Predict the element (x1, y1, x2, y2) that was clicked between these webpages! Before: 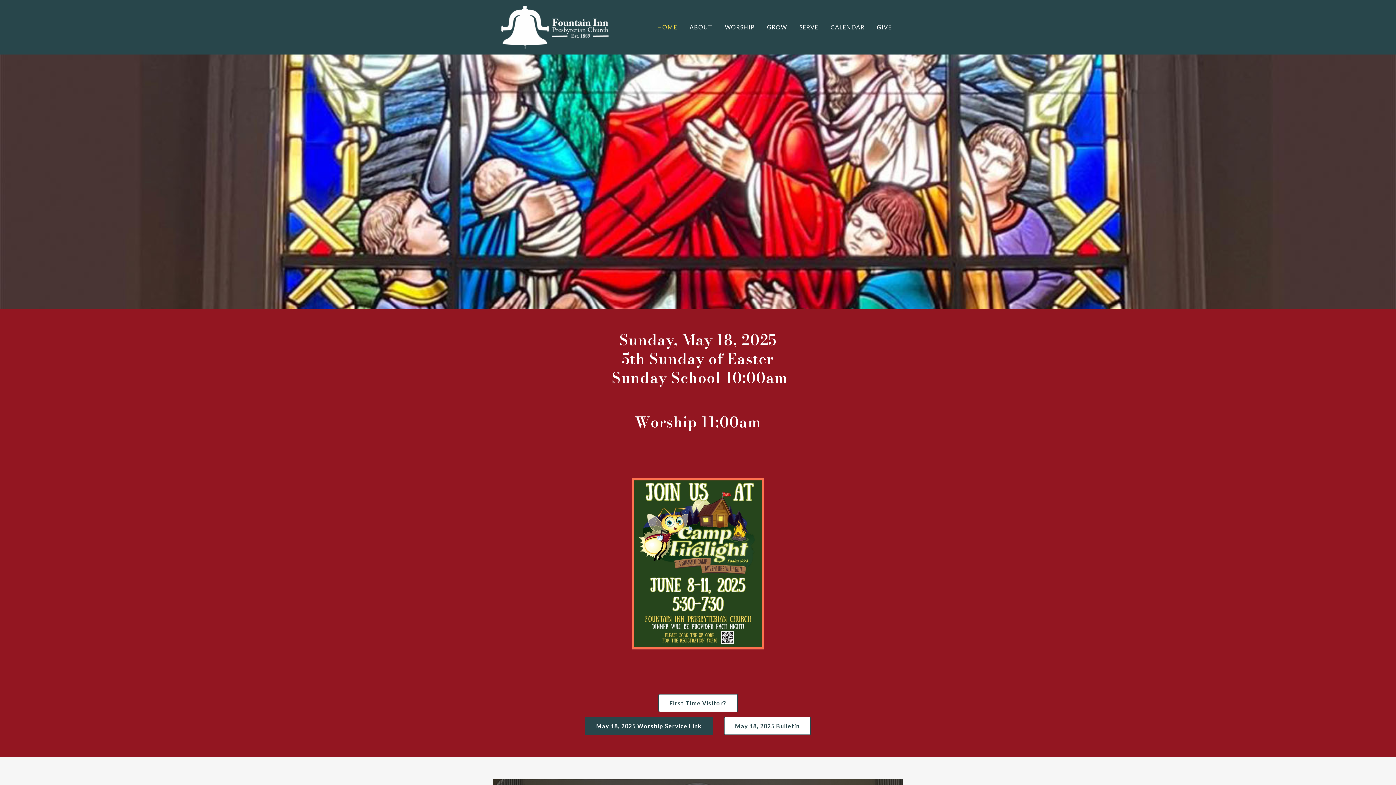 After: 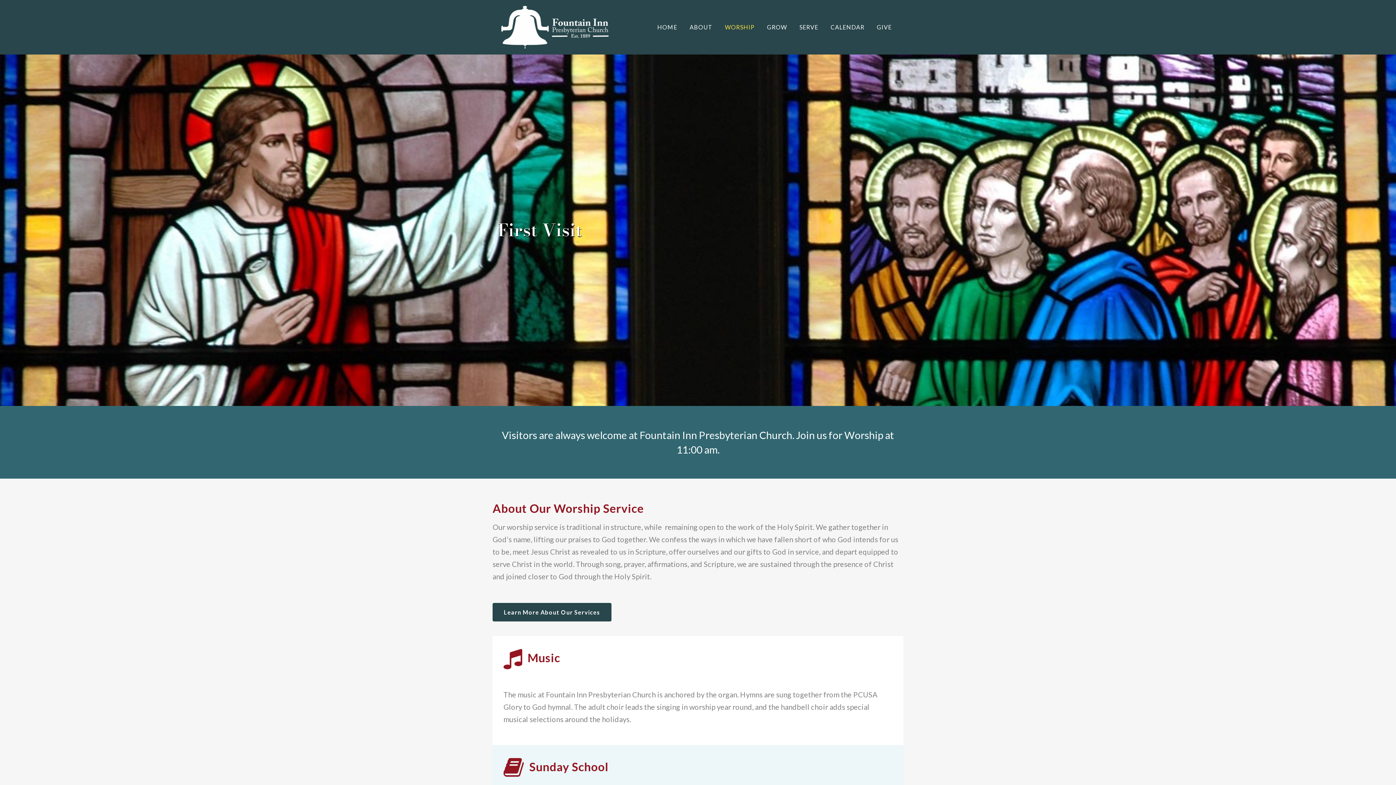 Action: bbox: (658, 694, 738, 712) label: First Time Visitor?